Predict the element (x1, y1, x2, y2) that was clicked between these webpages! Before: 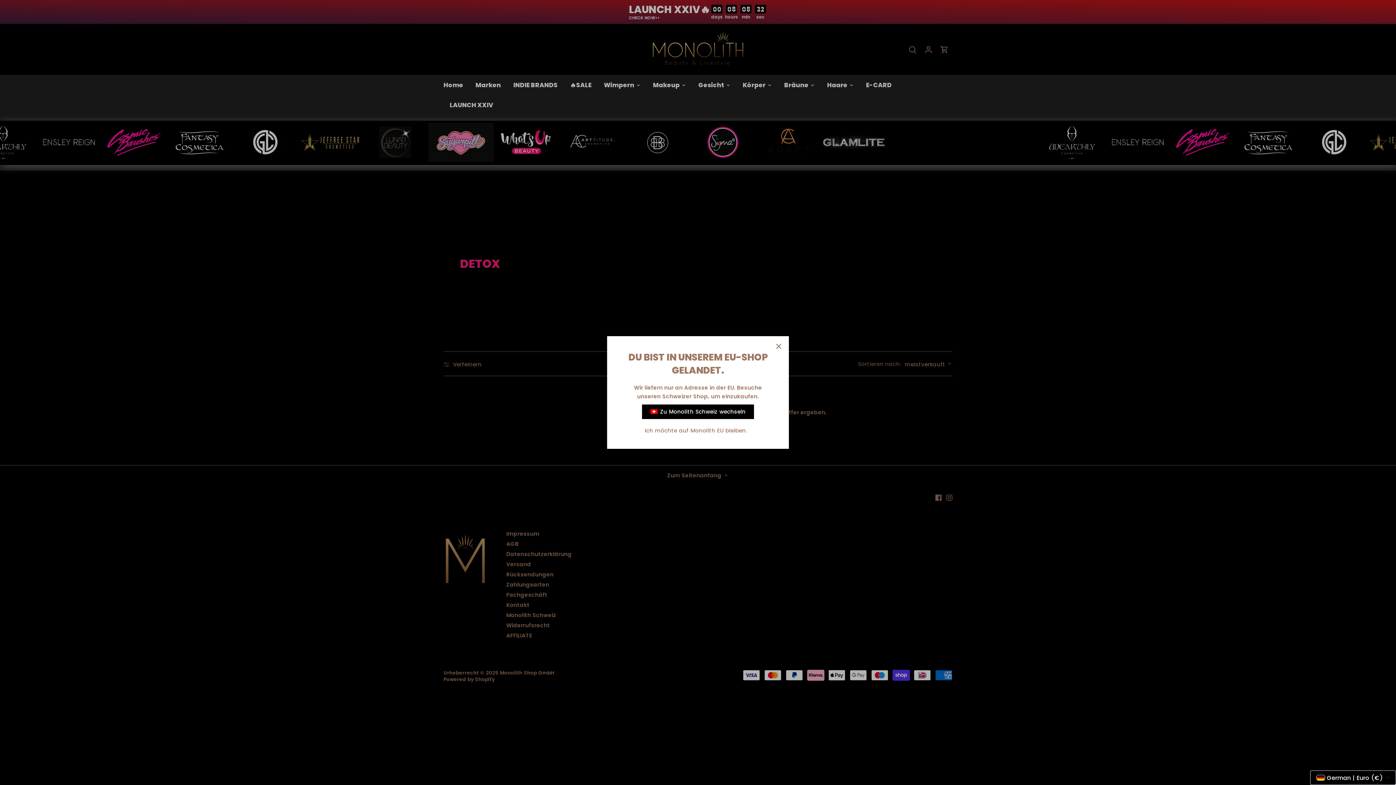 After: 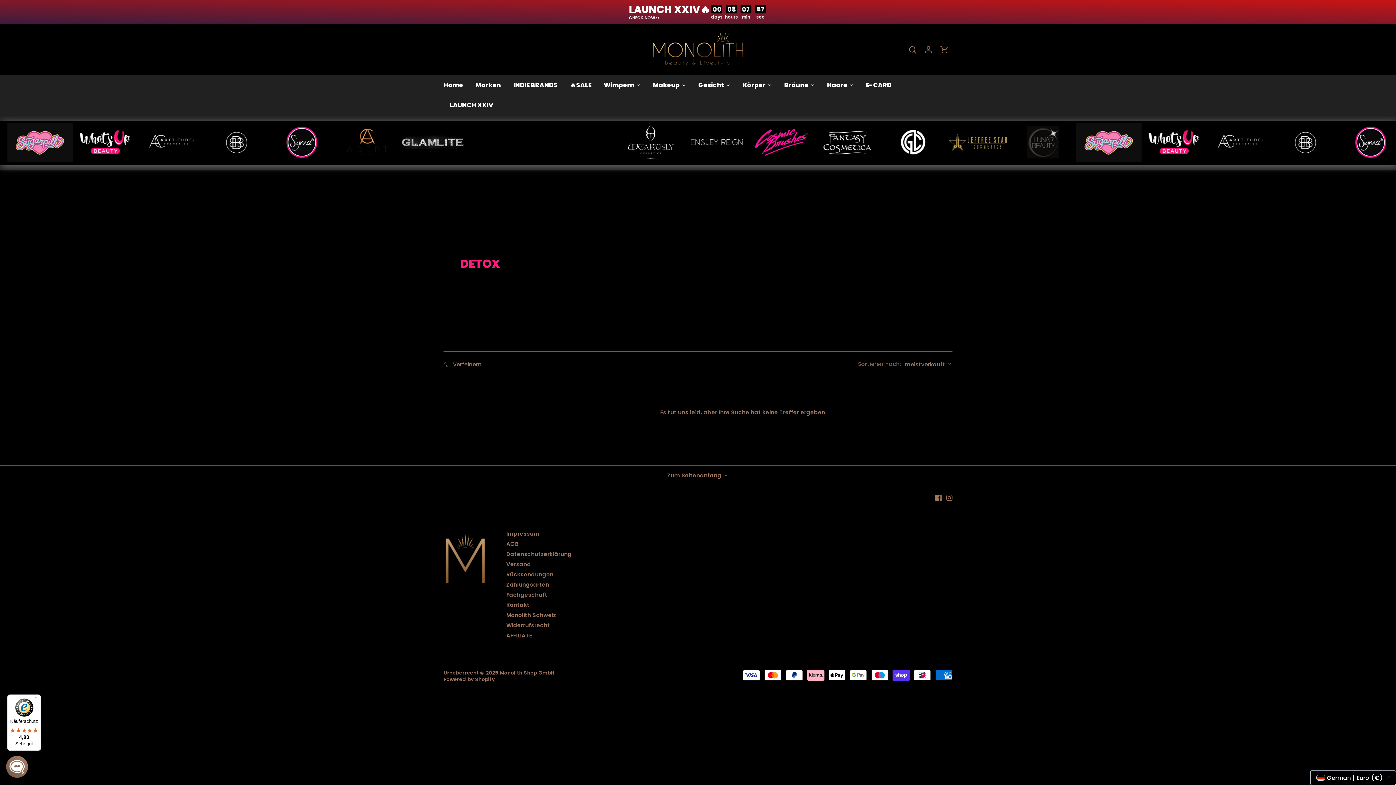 Action: label: Schließen bbox: (770, 338, 786, 354)